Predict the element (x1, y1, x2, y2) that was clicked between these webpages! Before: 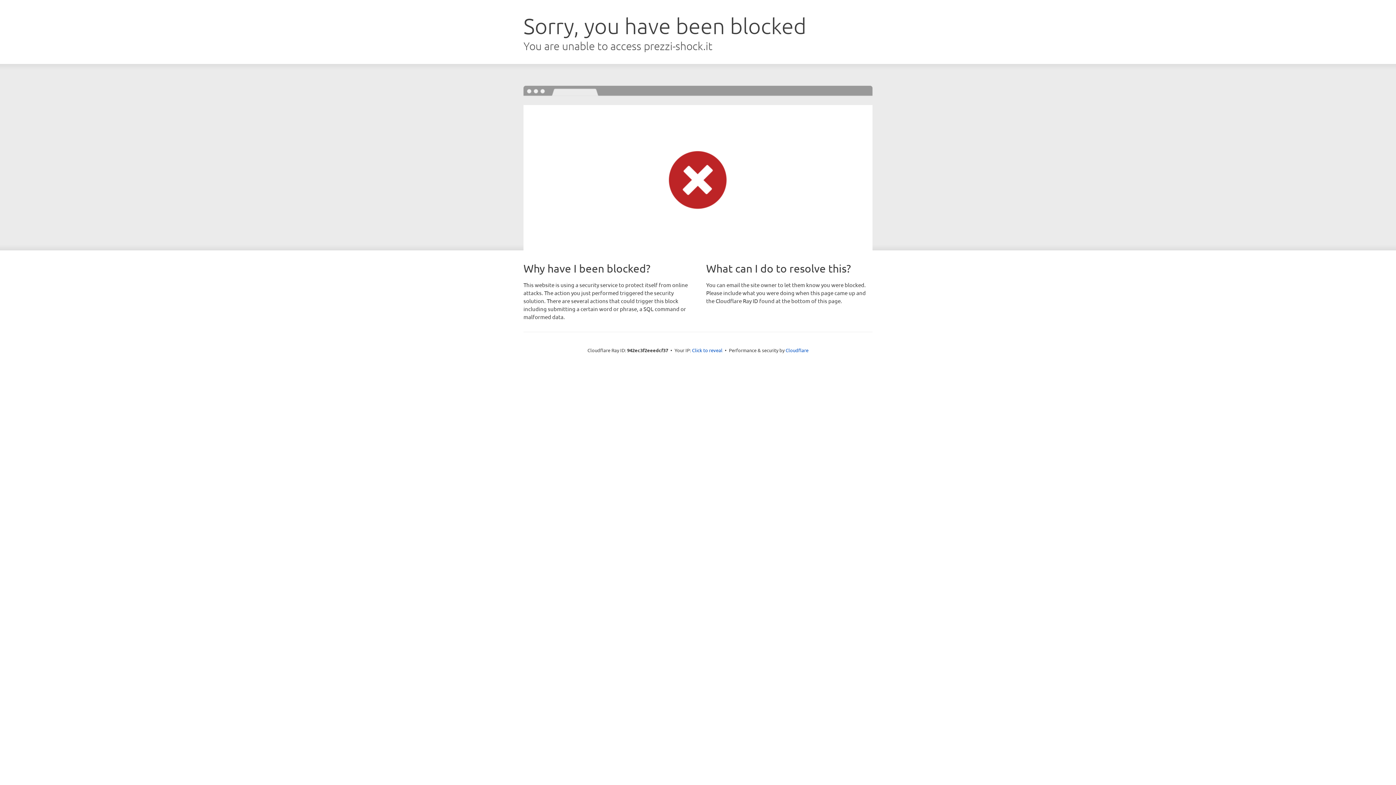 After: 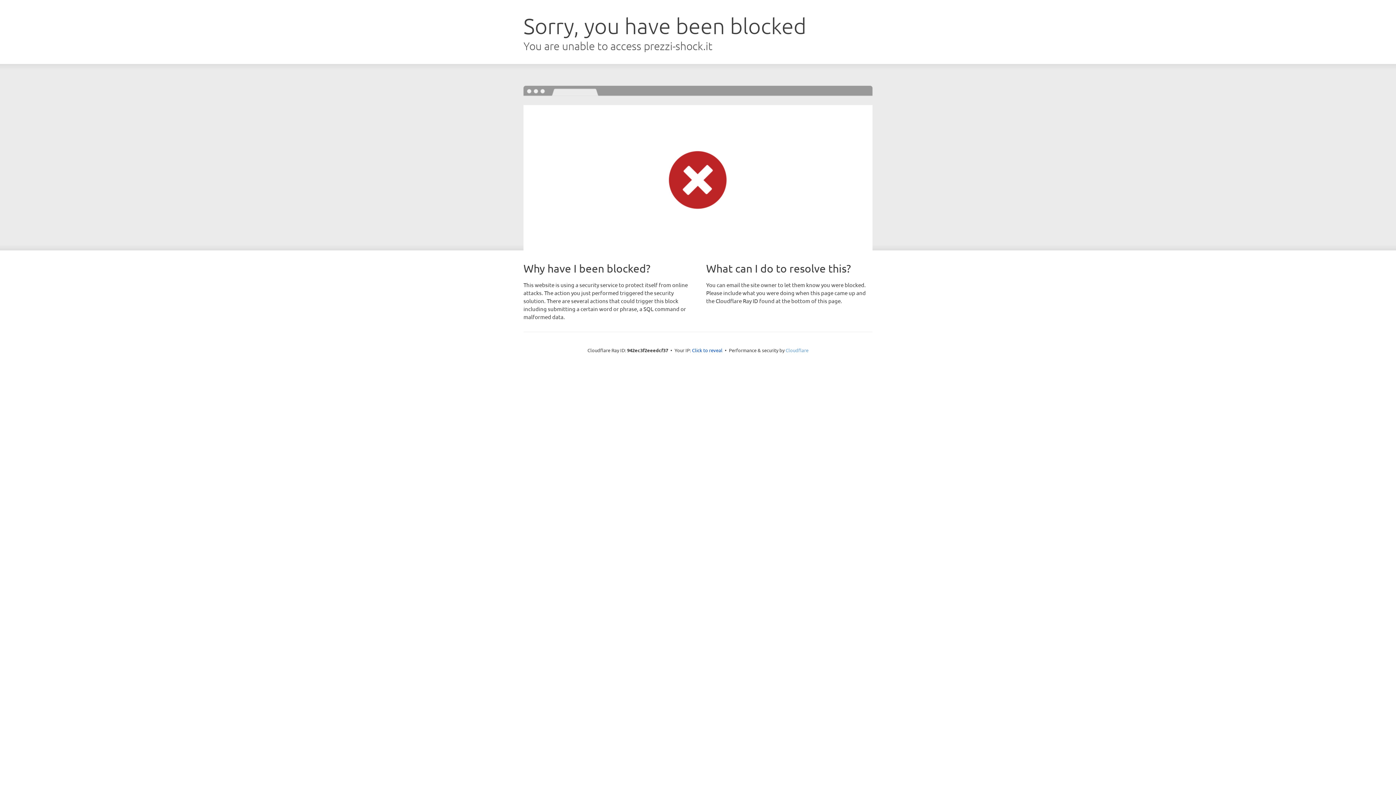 Action: bbox: (785, 347, 808, 353) label: Cloudflare